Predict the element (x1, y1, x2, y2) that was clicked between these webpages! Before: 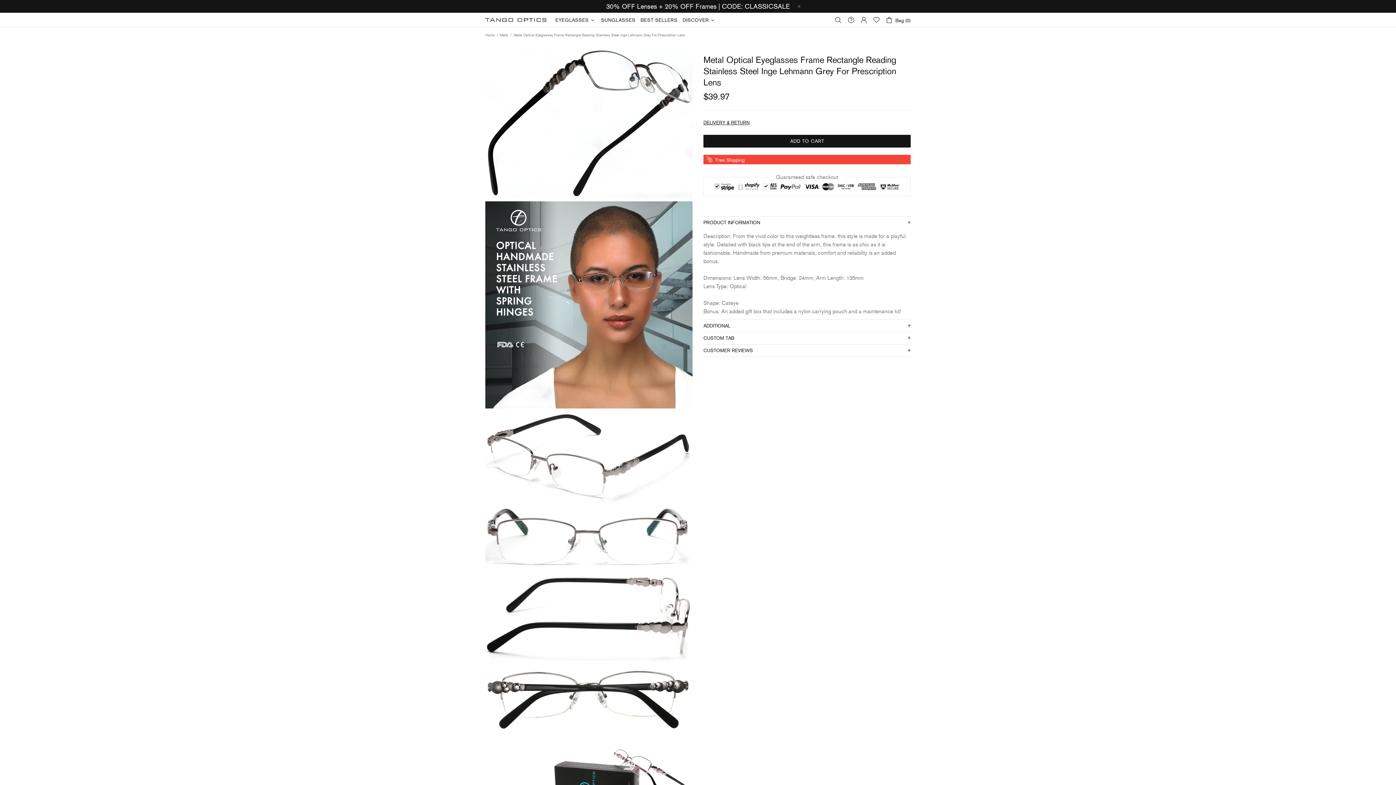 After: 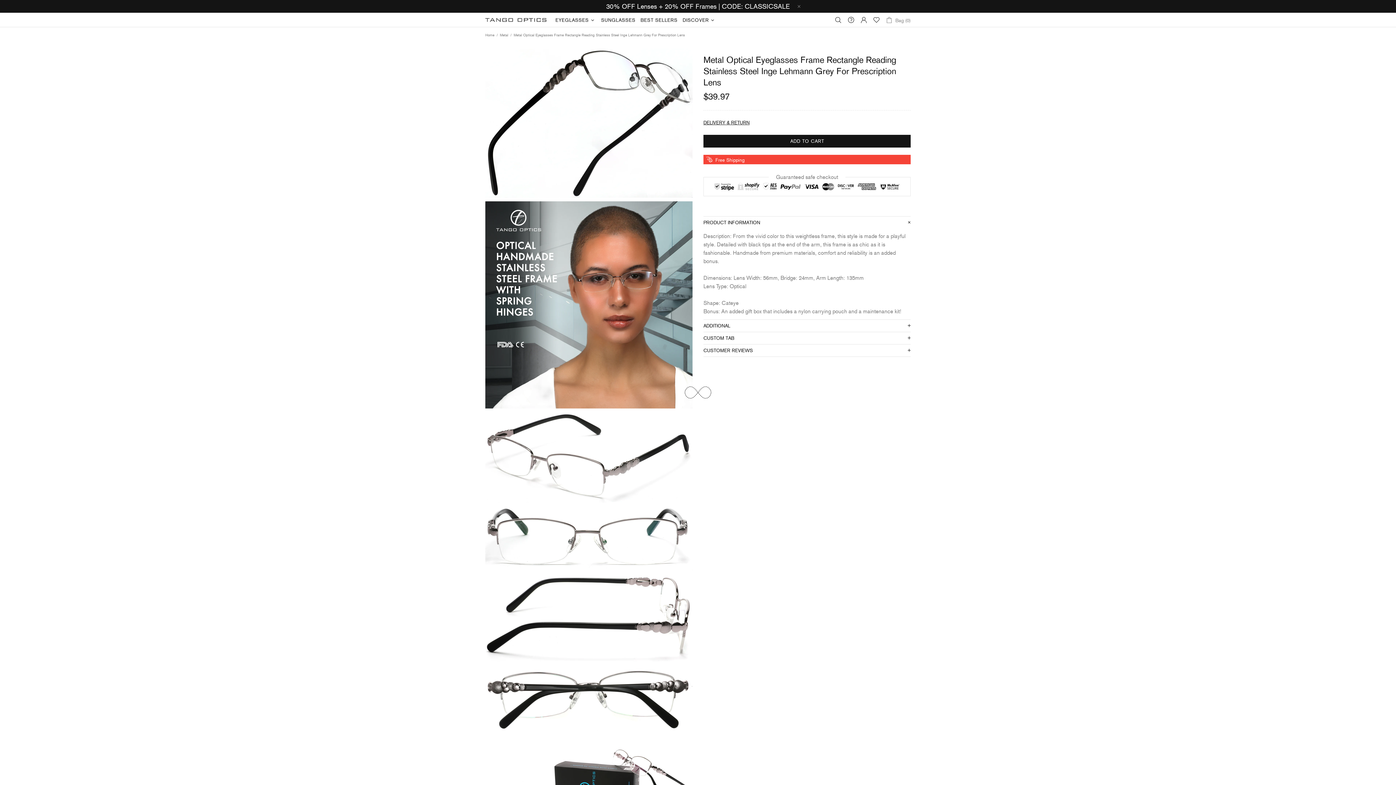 Action: bbox: (885, 15, 910, 24) label: Bag (0)